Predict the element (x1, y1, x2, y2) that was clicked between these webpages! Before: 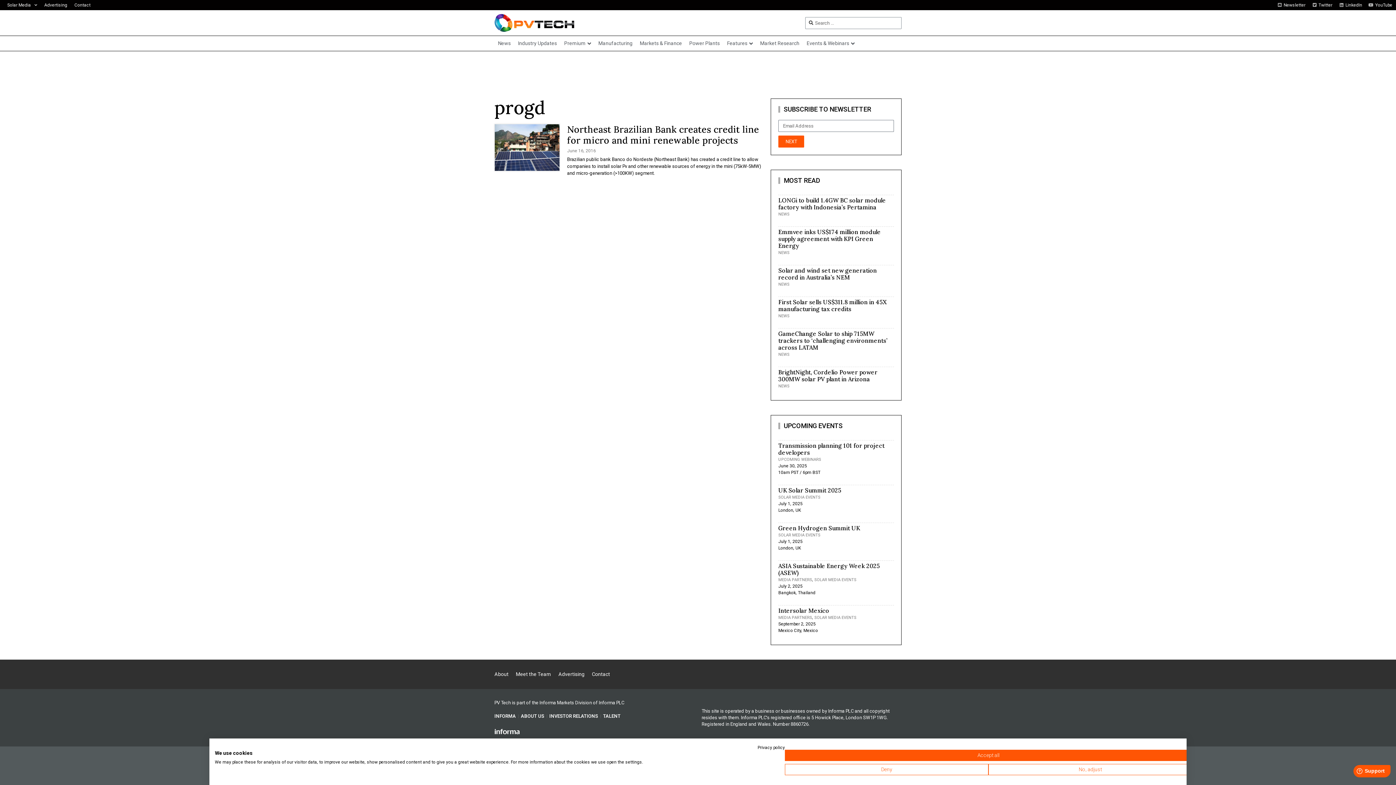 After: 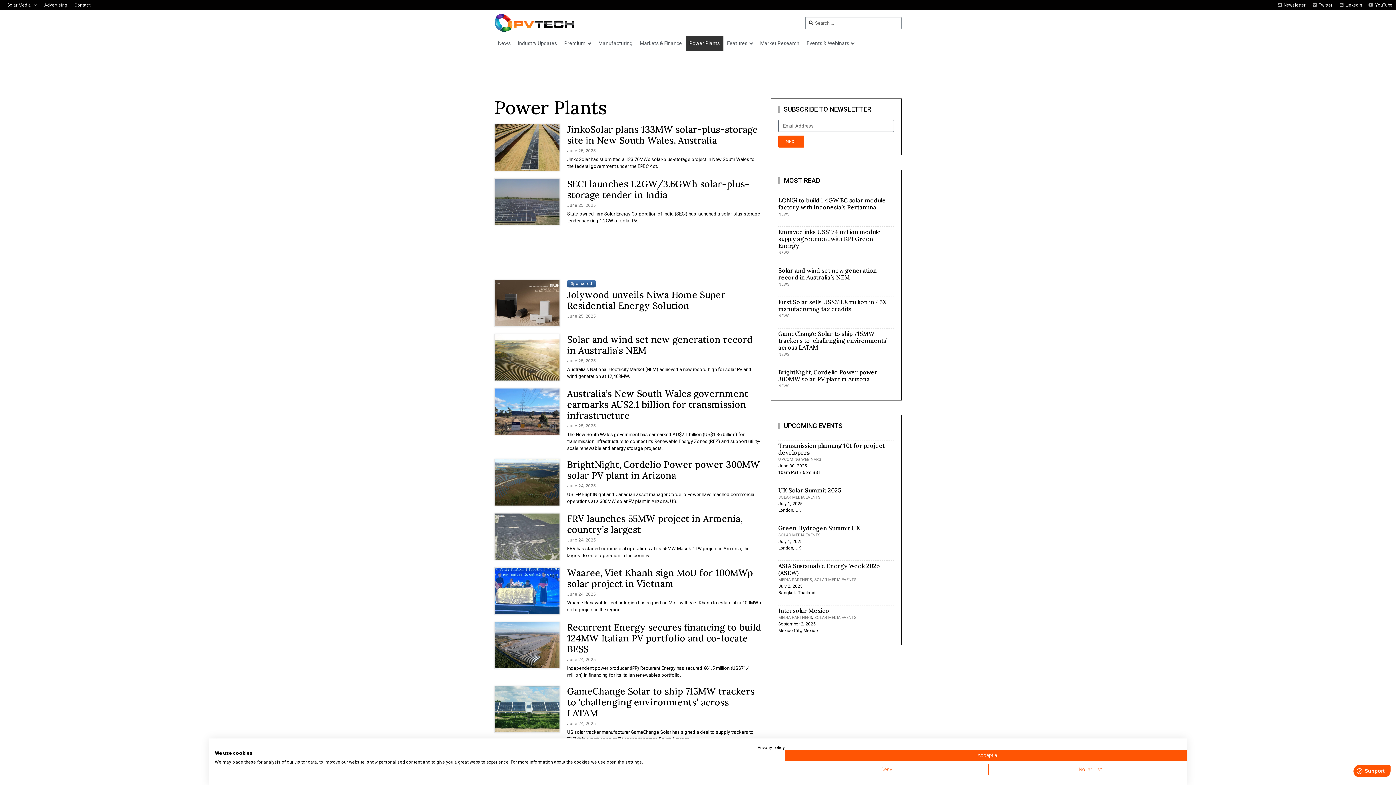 Action: label: Power Plants bbox: (685, 36, 723, 51)